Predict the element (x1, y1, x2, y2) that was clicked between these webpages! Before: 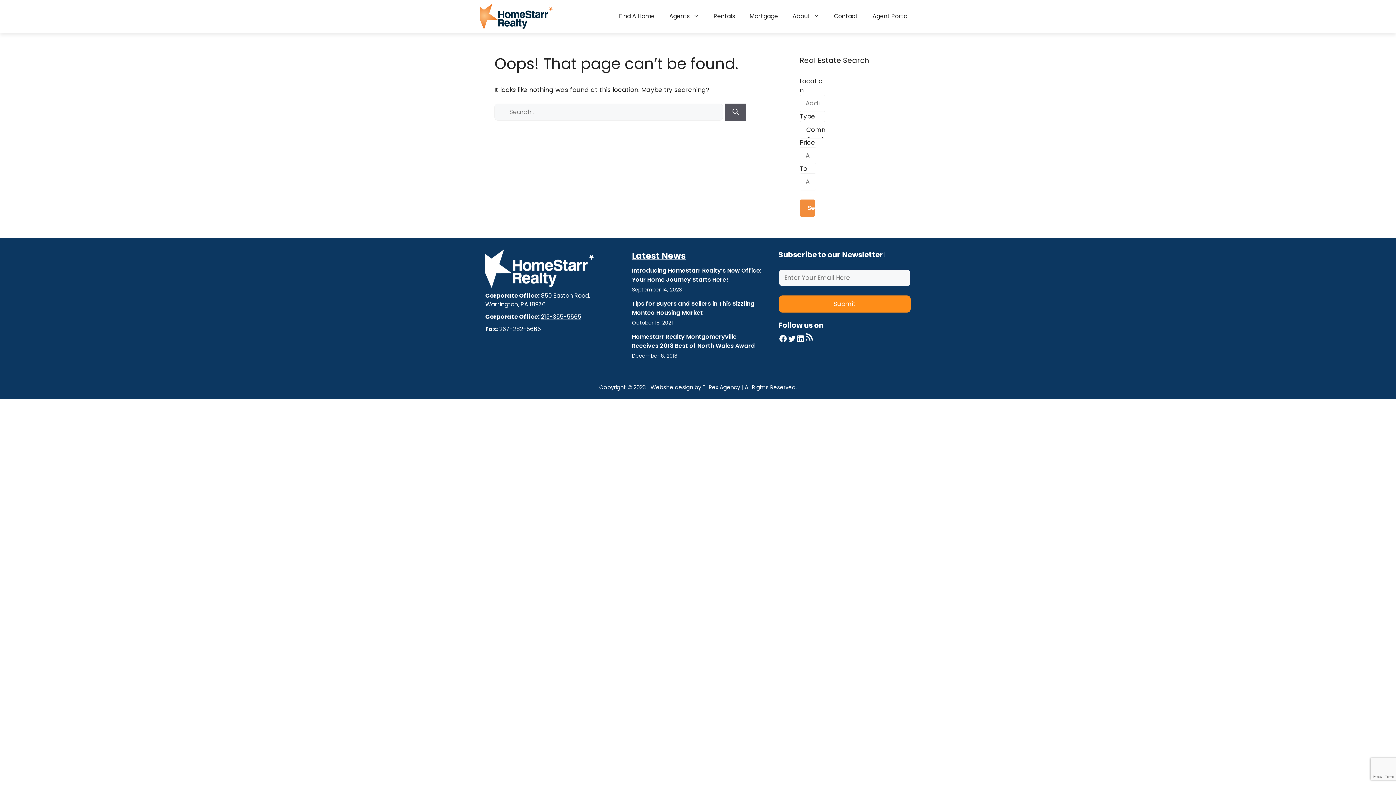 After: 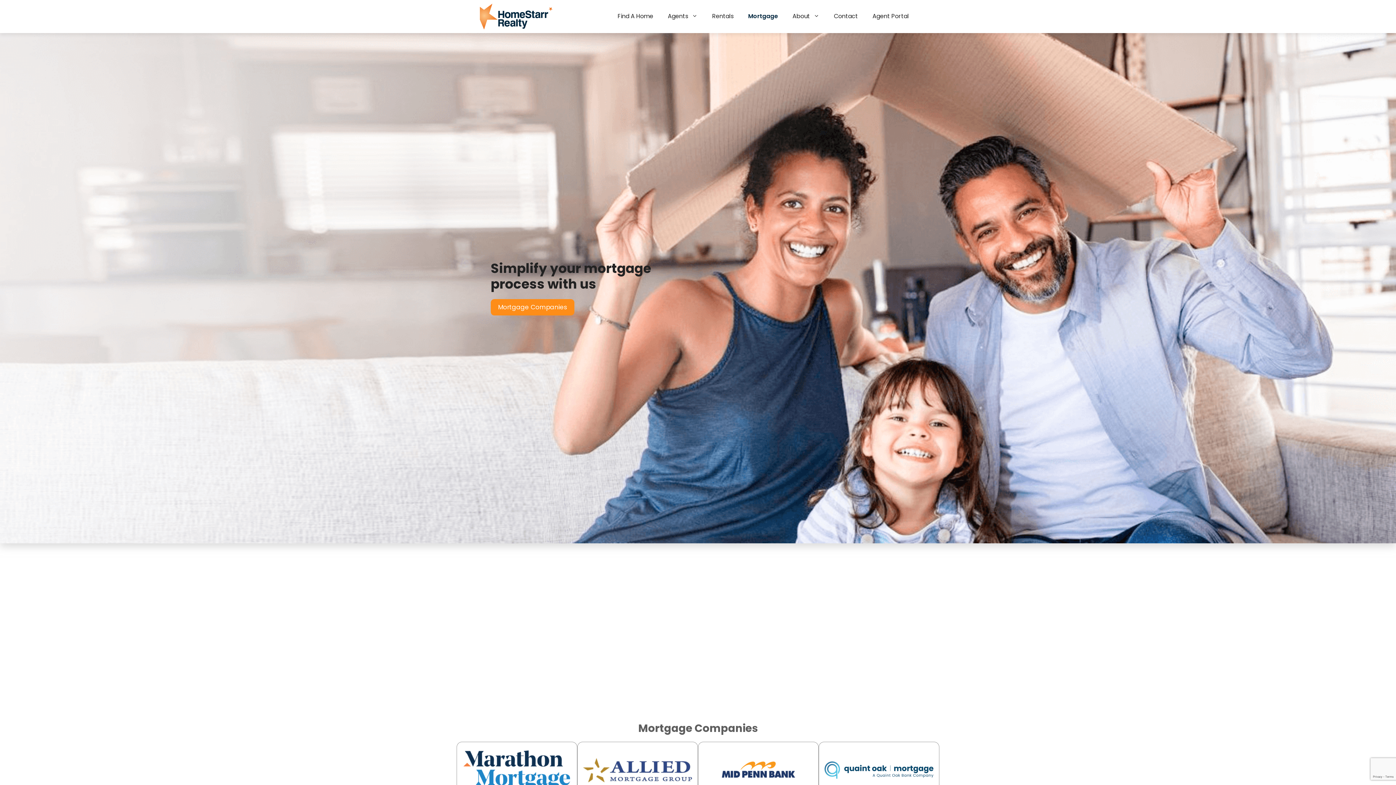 Action: label: Mortgage bbox: (742, 5, 785, 27)